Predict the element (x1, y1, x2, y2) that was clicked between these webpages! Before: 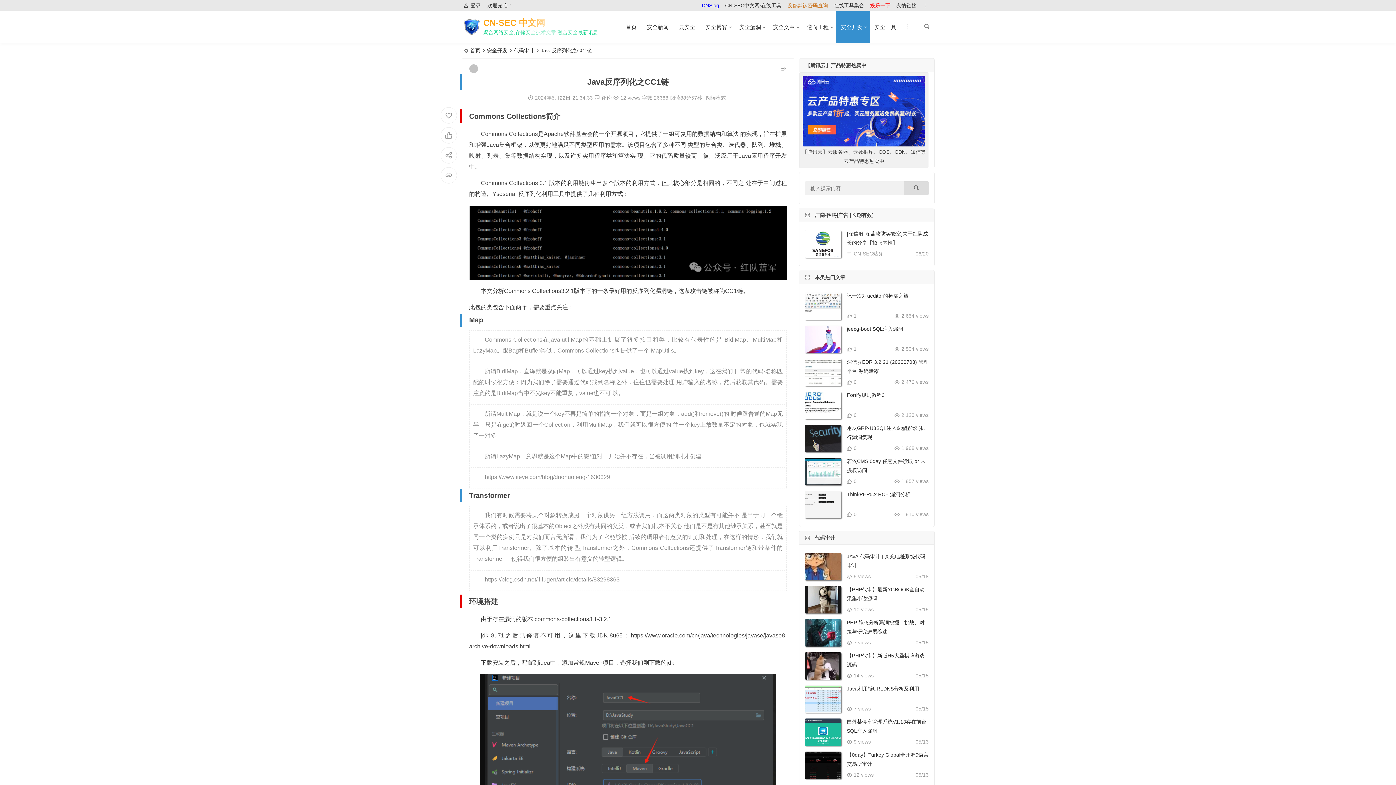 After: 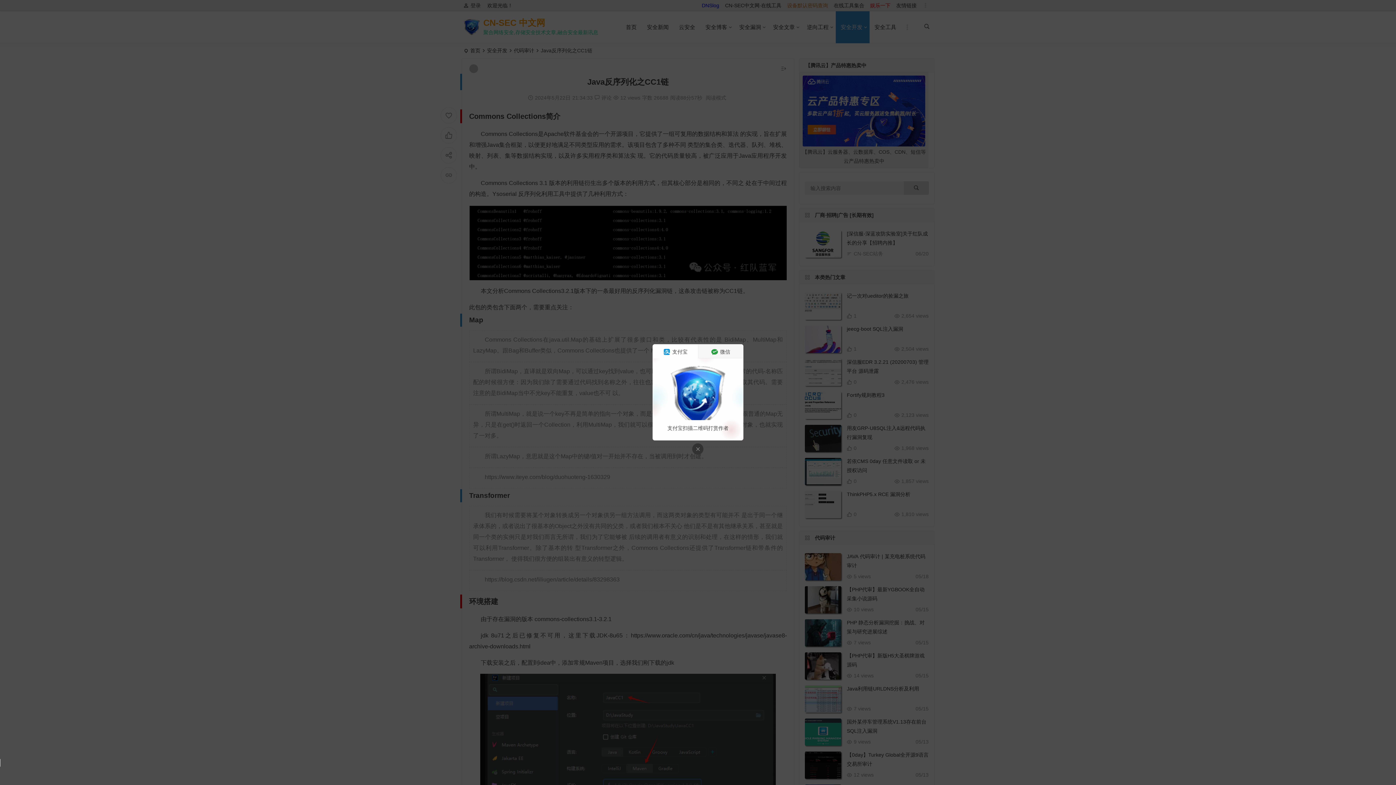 Action: bbox: (440, 107, 457, 123)